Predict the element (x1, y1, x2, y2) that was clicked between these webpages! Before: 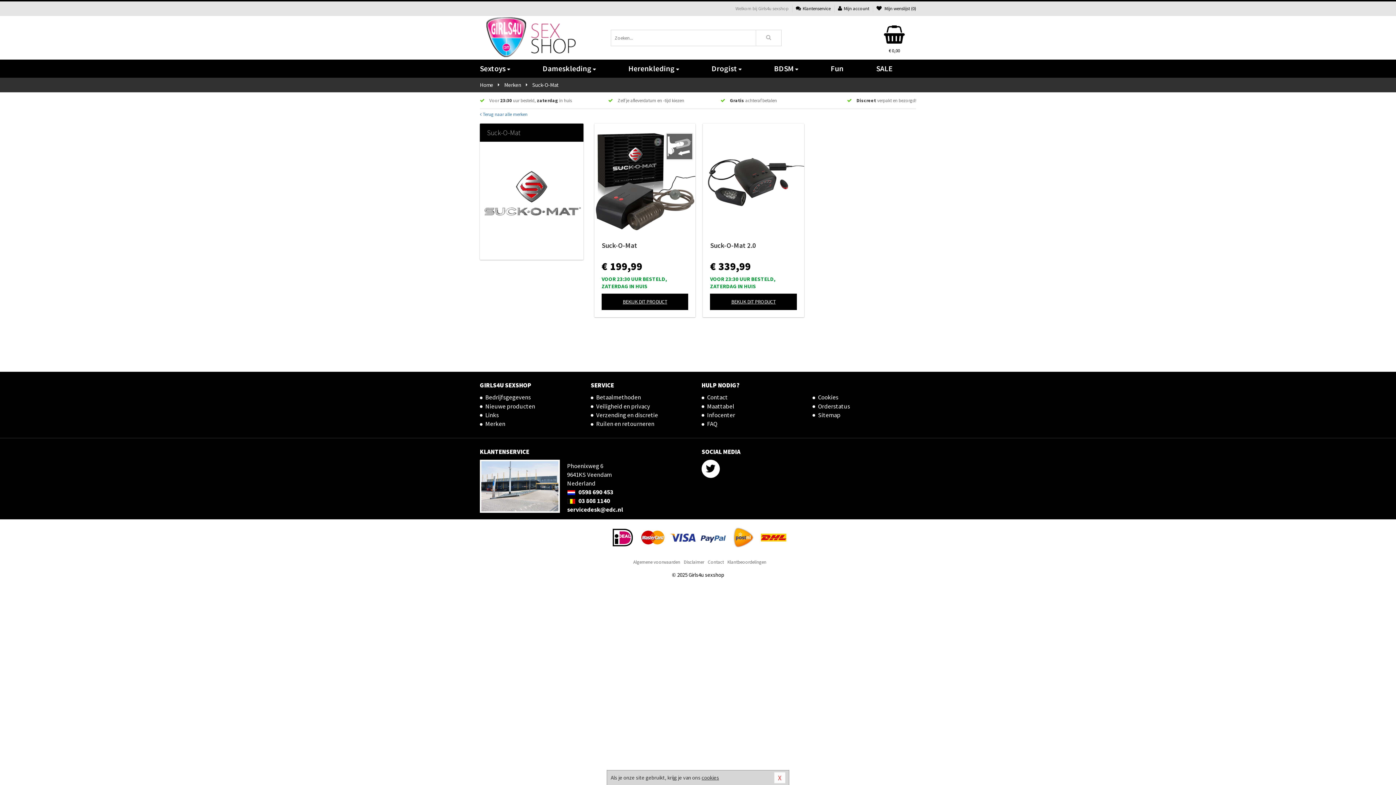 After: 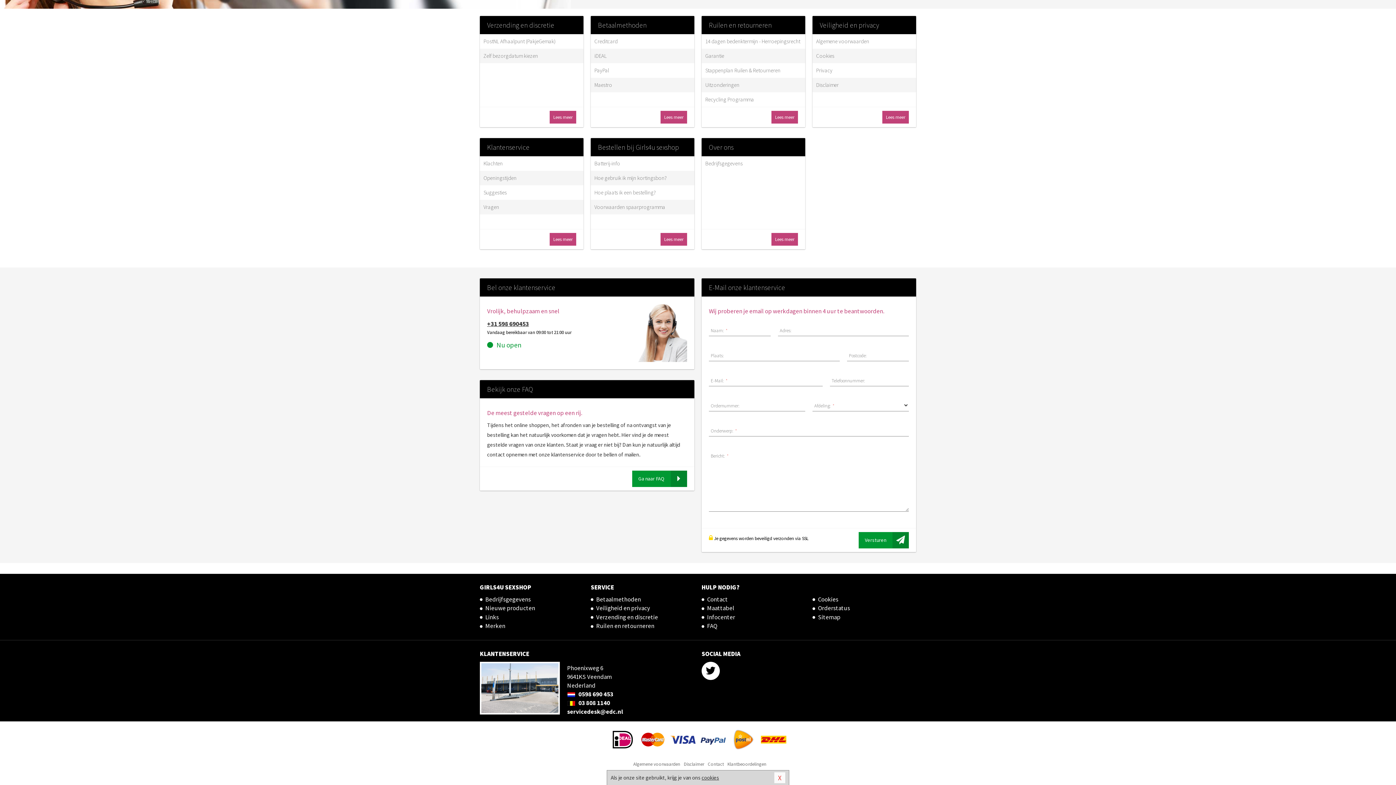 Action: label: servicedesk@edc.nl bbox: (567, 505, 623, 513)